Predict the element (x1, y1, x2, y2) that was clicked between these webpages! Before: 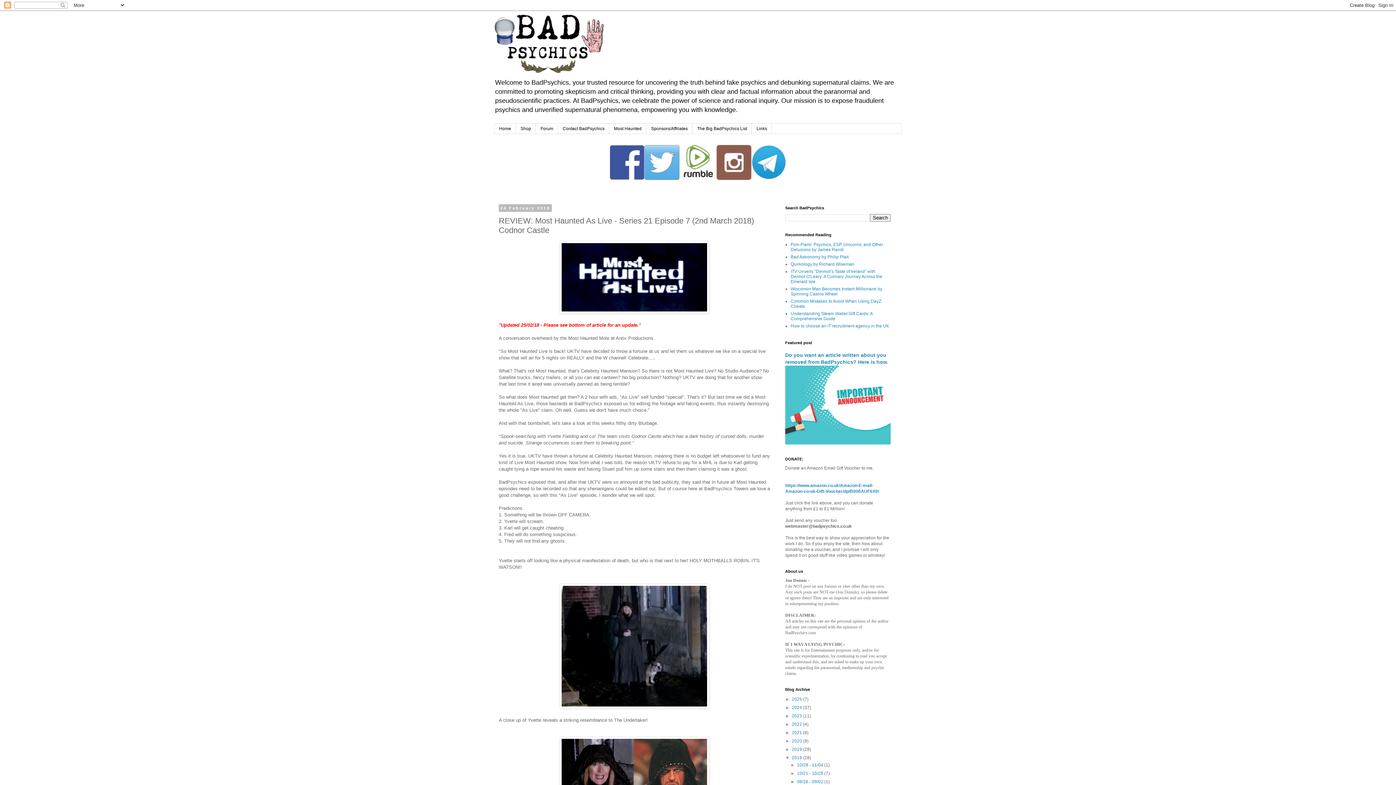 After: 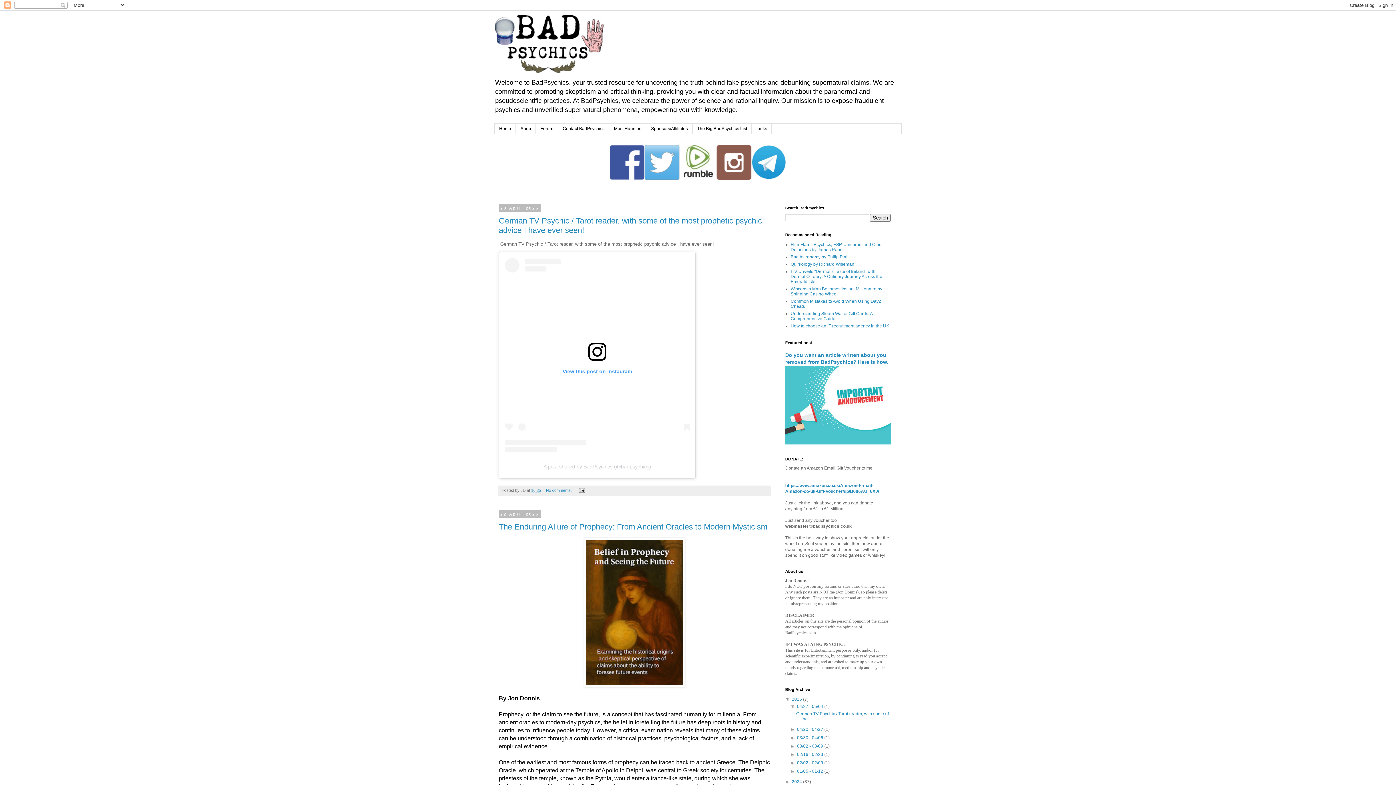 Action: label: 2025  bbox: (792, 697, 803, 702)